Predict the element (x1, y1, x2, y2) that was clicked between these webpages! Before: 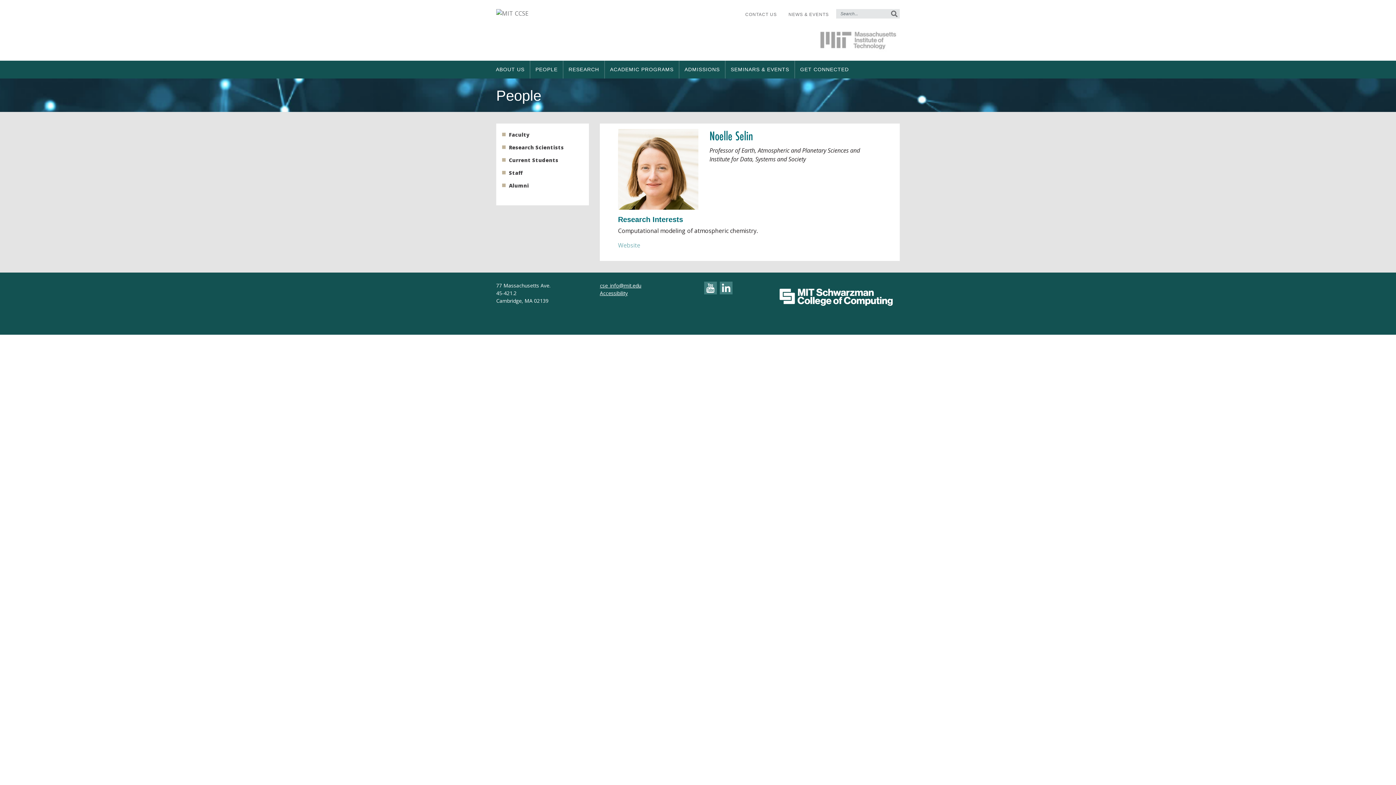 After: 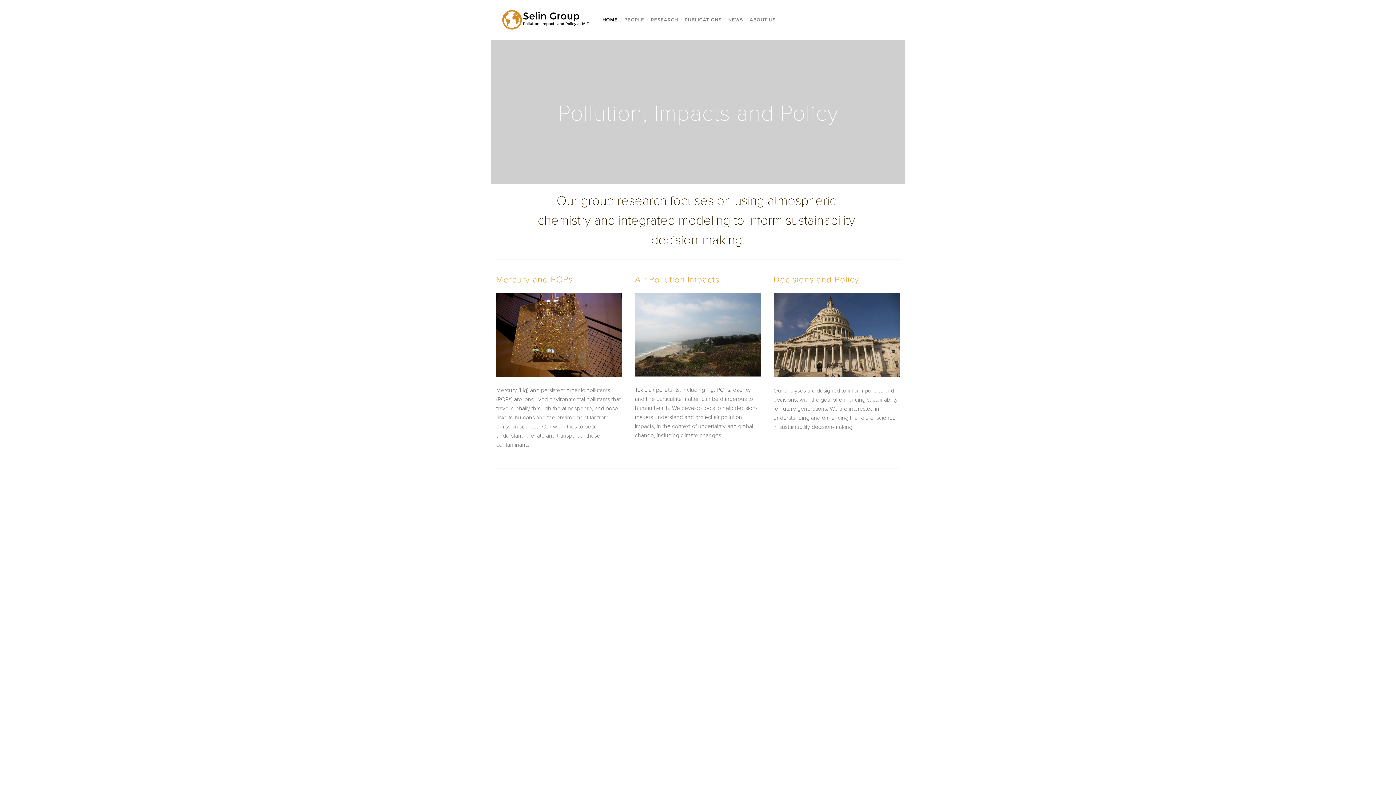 Action: bbox: (618, 241, 640, 249) label: Website